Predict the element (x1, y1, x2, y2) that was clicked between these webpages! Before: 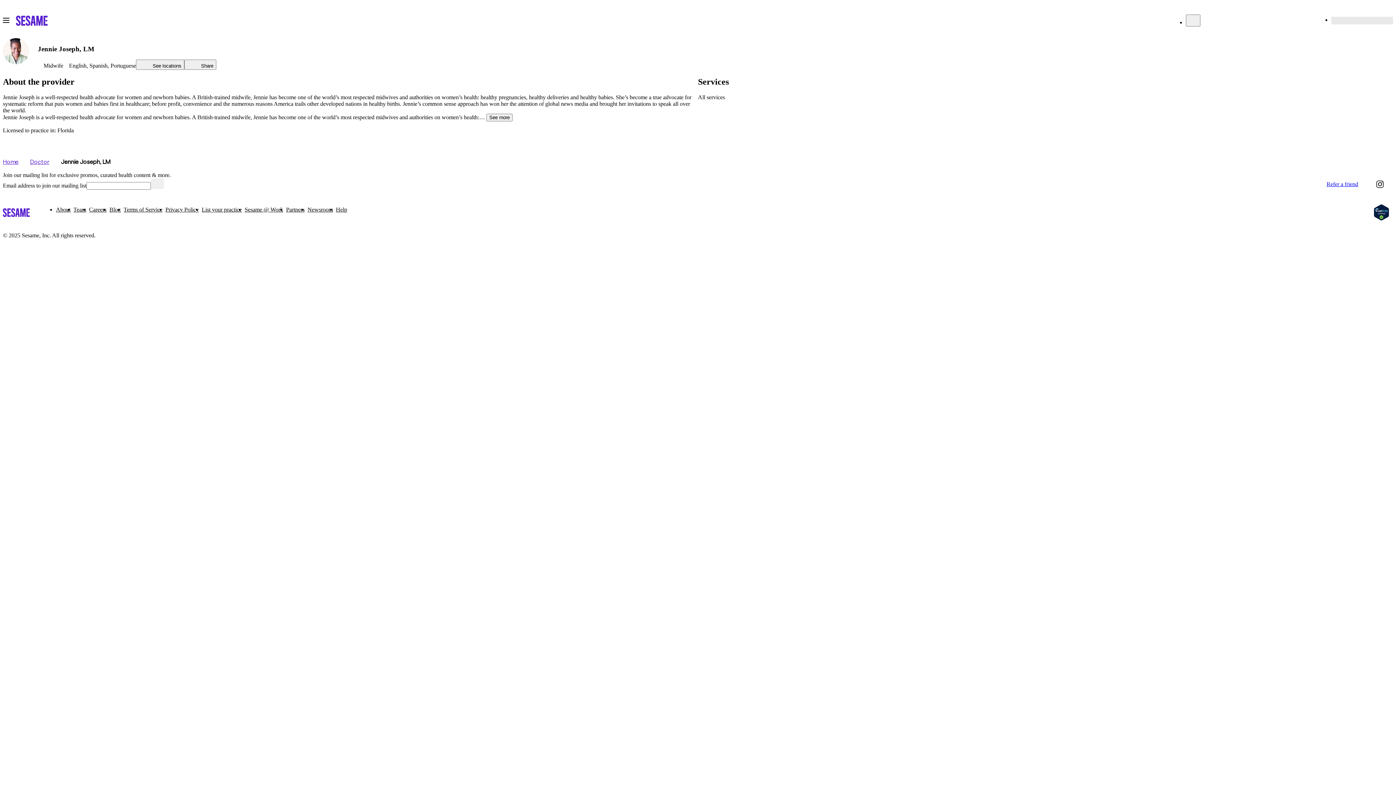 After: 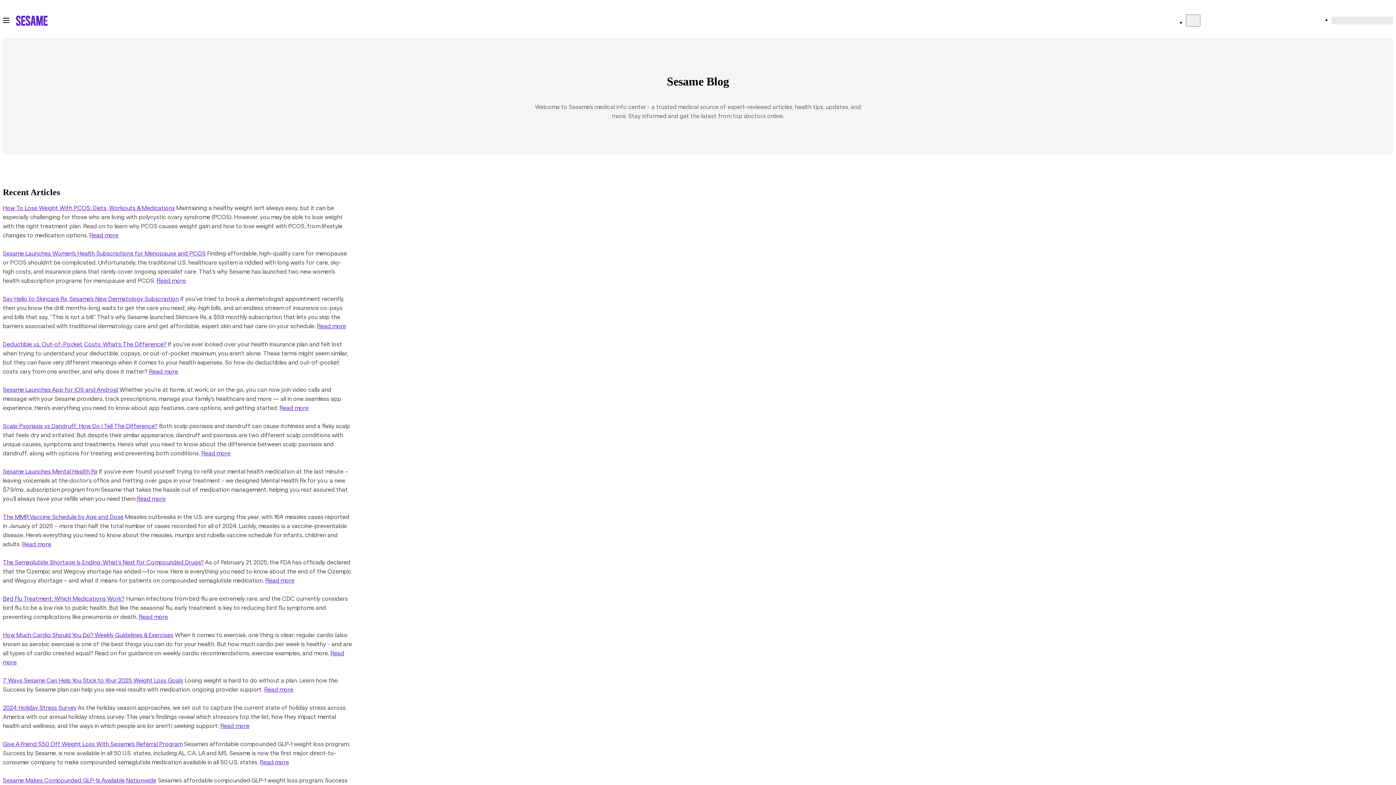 Action: bbox: (109, 206, 120, 212) label: Blog